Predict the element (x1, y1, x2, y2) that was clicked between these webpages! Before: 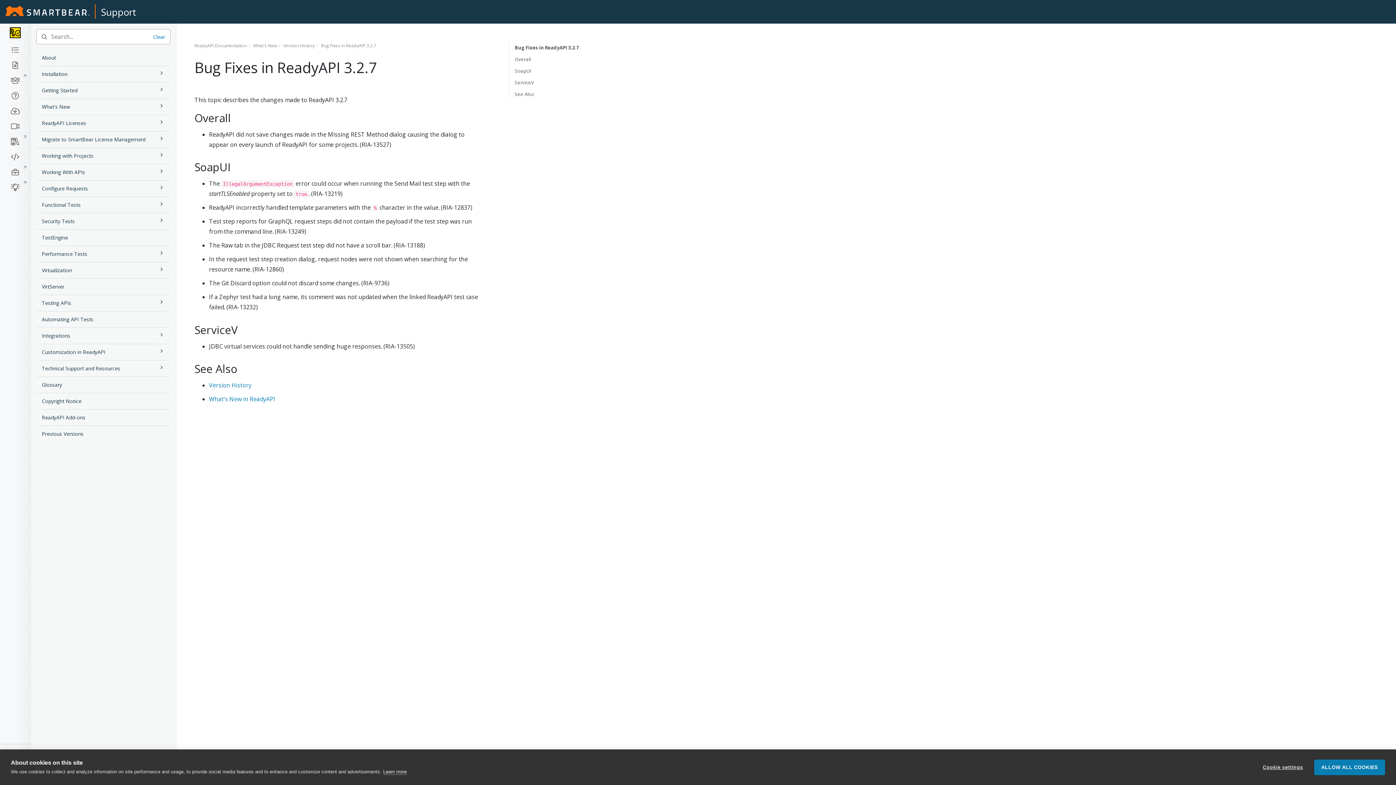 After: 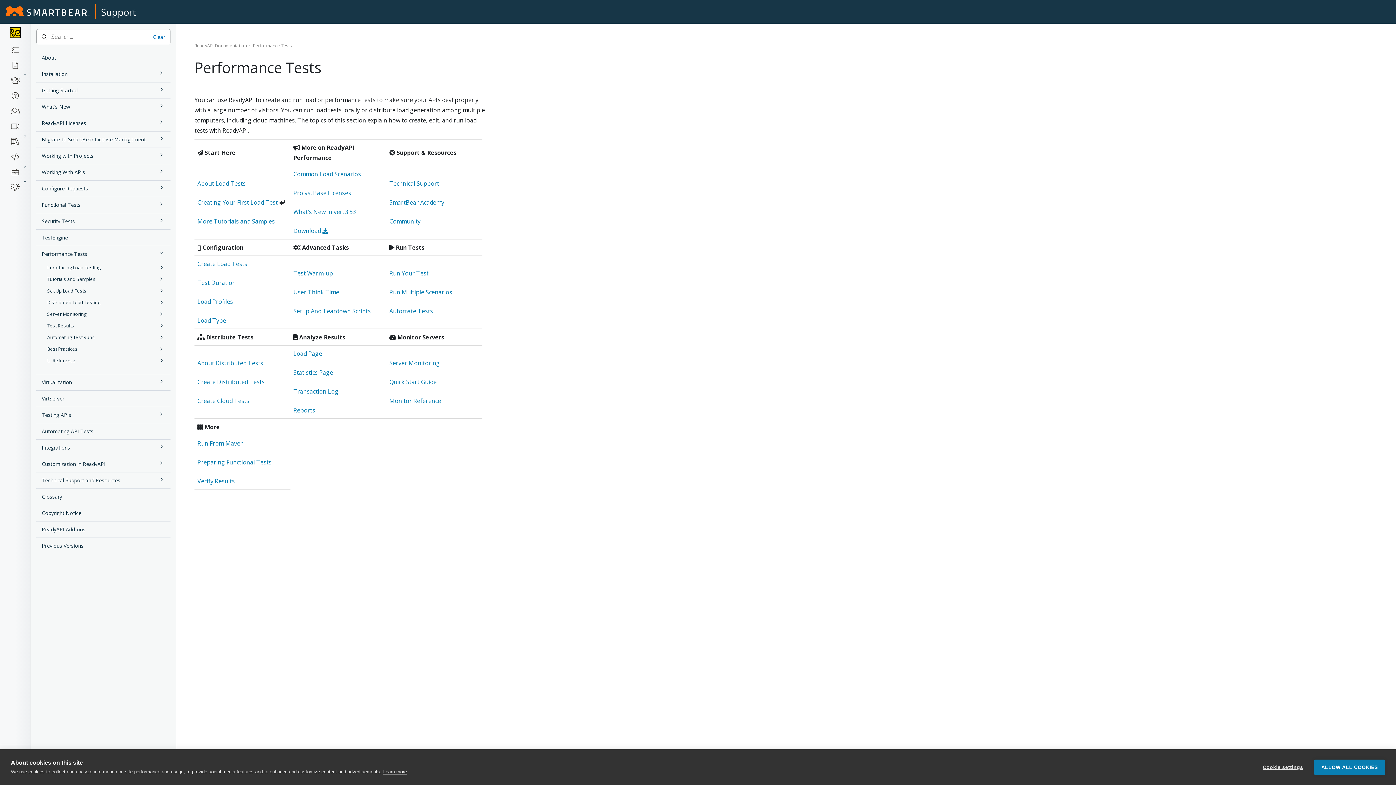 Action: label: Performance Tests bbox: (36, 246, 170, 262)